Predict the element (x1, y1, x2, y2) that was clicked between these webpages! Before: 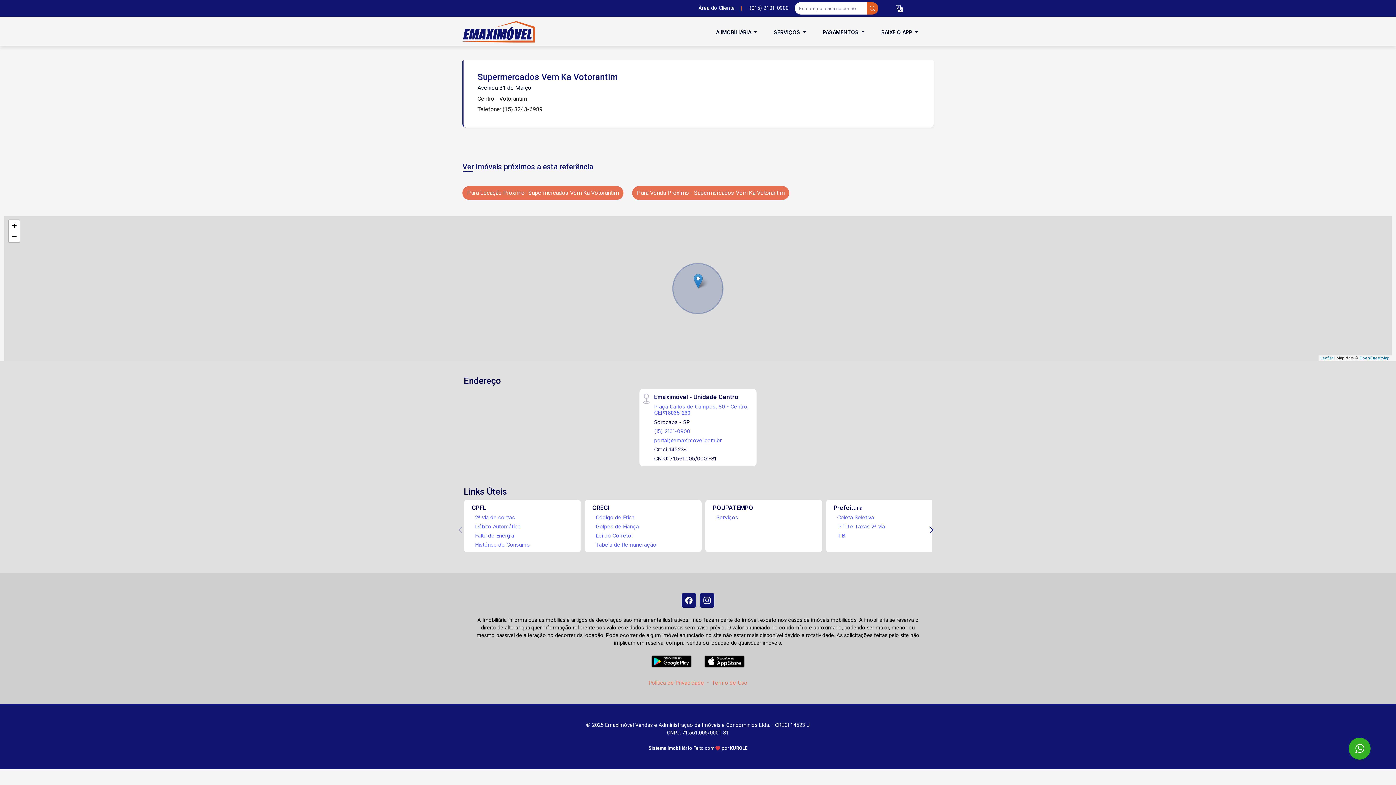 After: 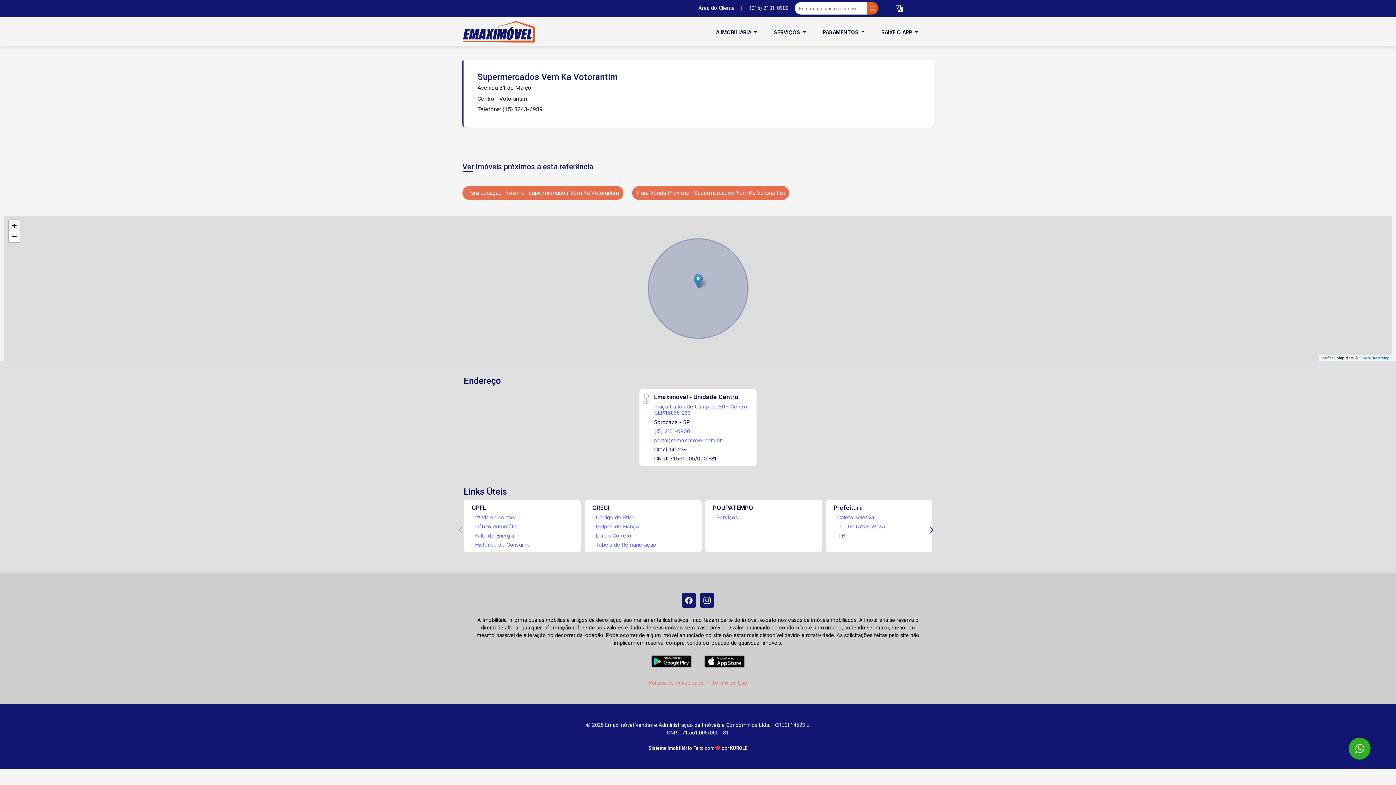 Action: label: Zoom in bbox: (8, 220, 19, 231)